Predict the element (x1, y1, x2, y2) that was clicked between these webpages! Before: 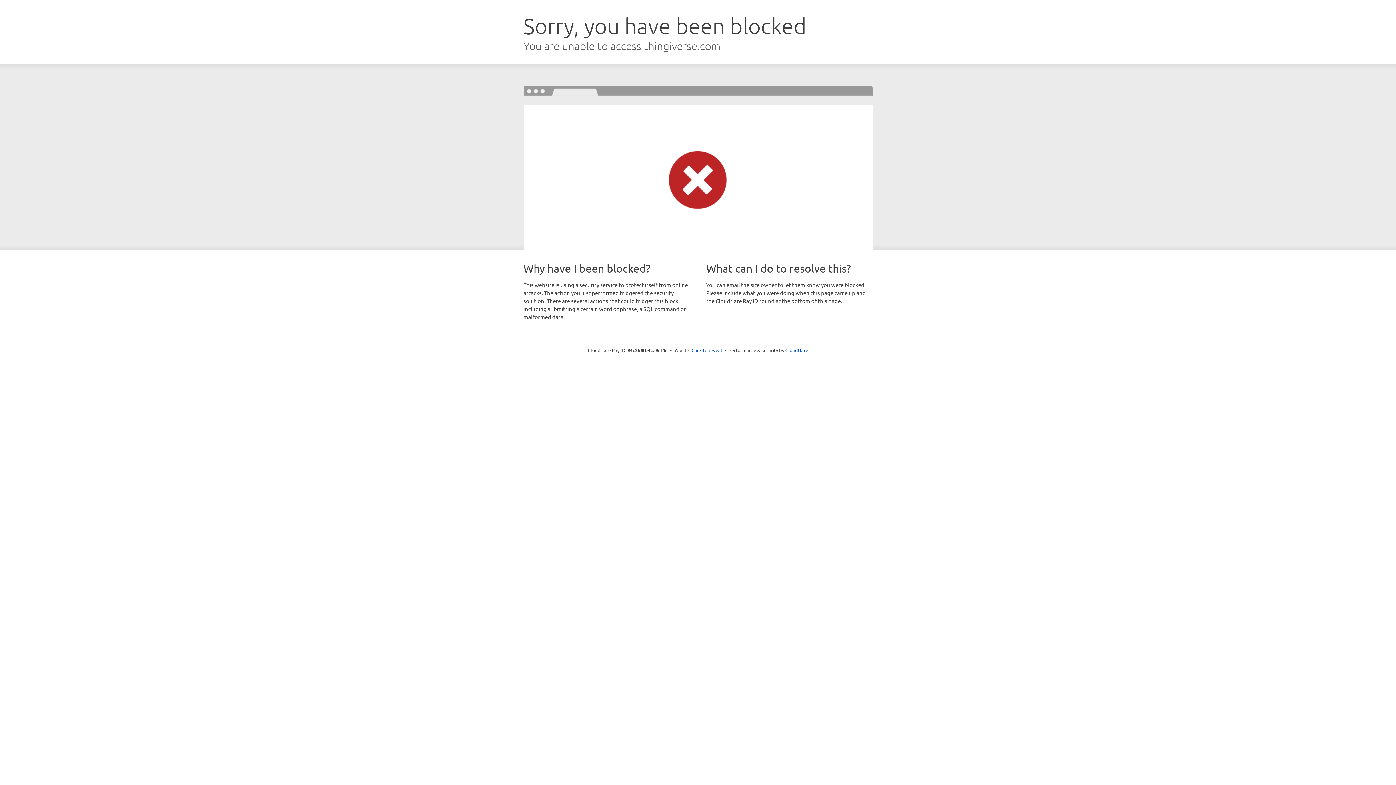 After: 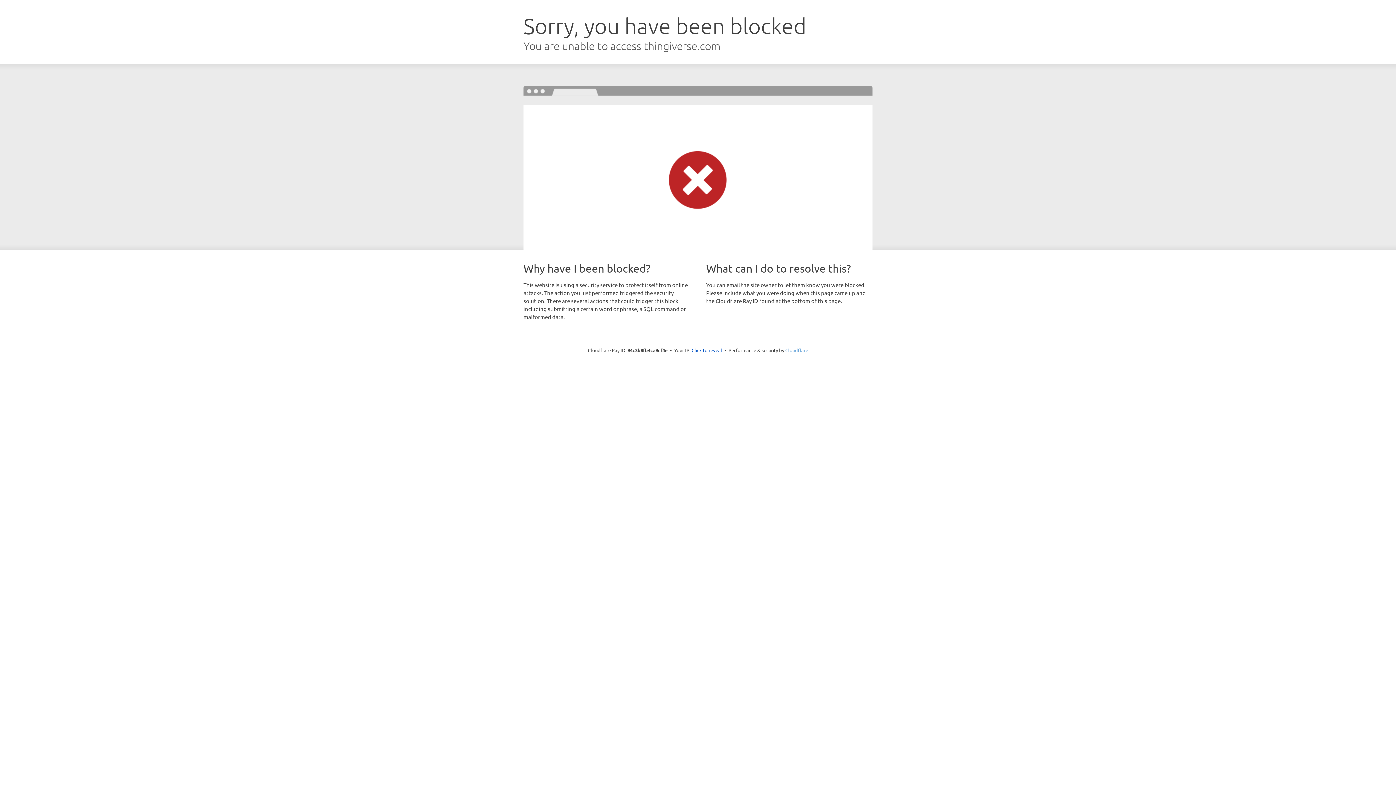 Action: bbox: (785, 347, 808, 353) label: Cloudflare